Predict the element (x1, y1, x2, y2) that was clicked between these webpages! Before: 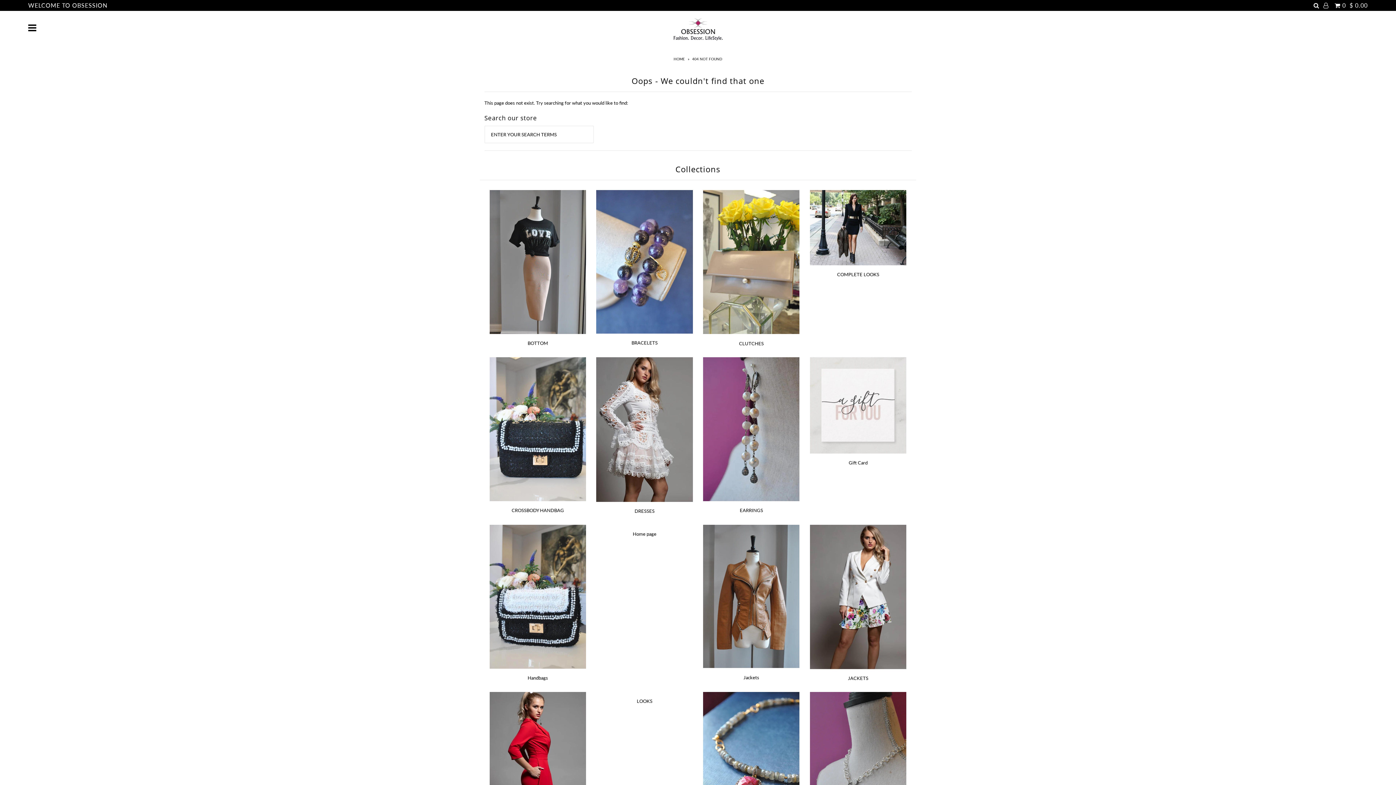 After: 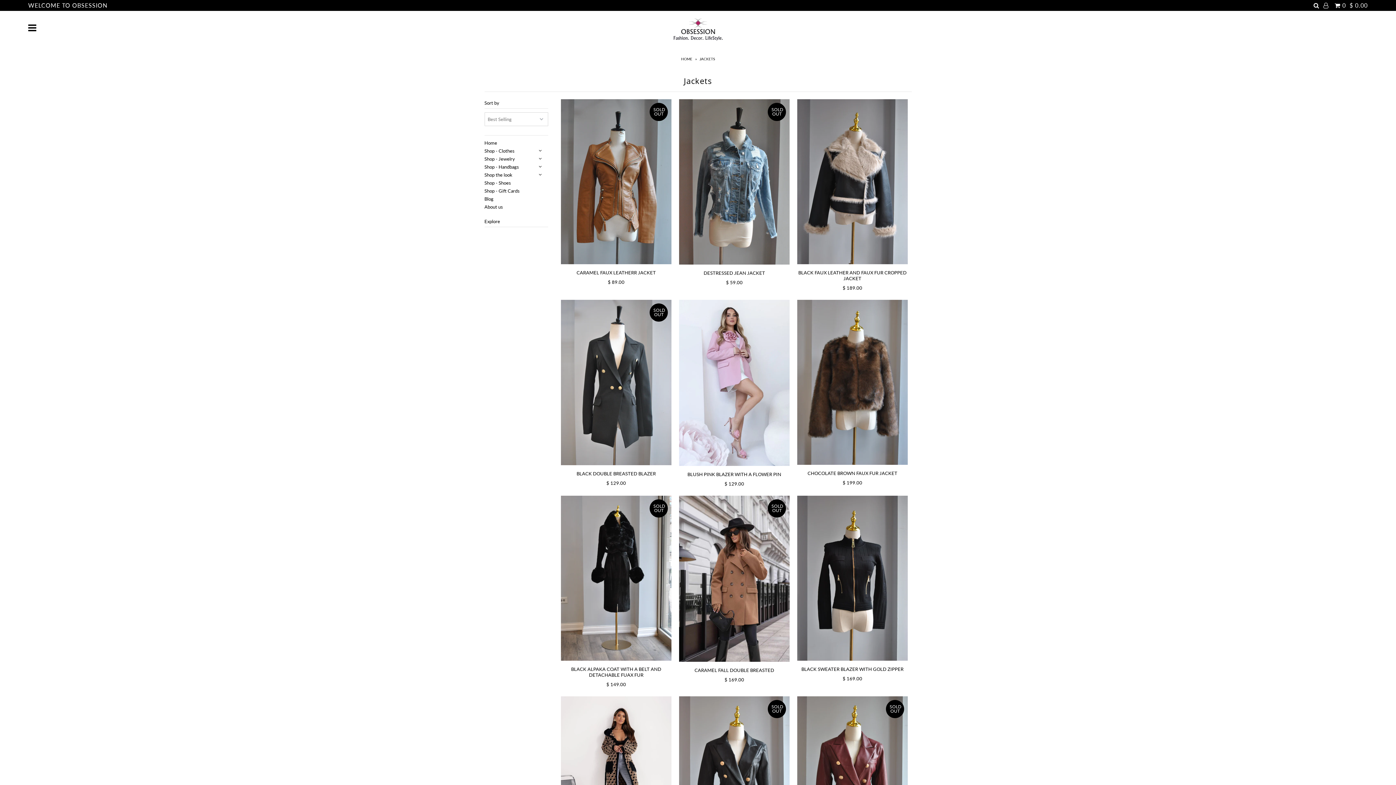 Action: bbox: (703, 524, 799, 668)